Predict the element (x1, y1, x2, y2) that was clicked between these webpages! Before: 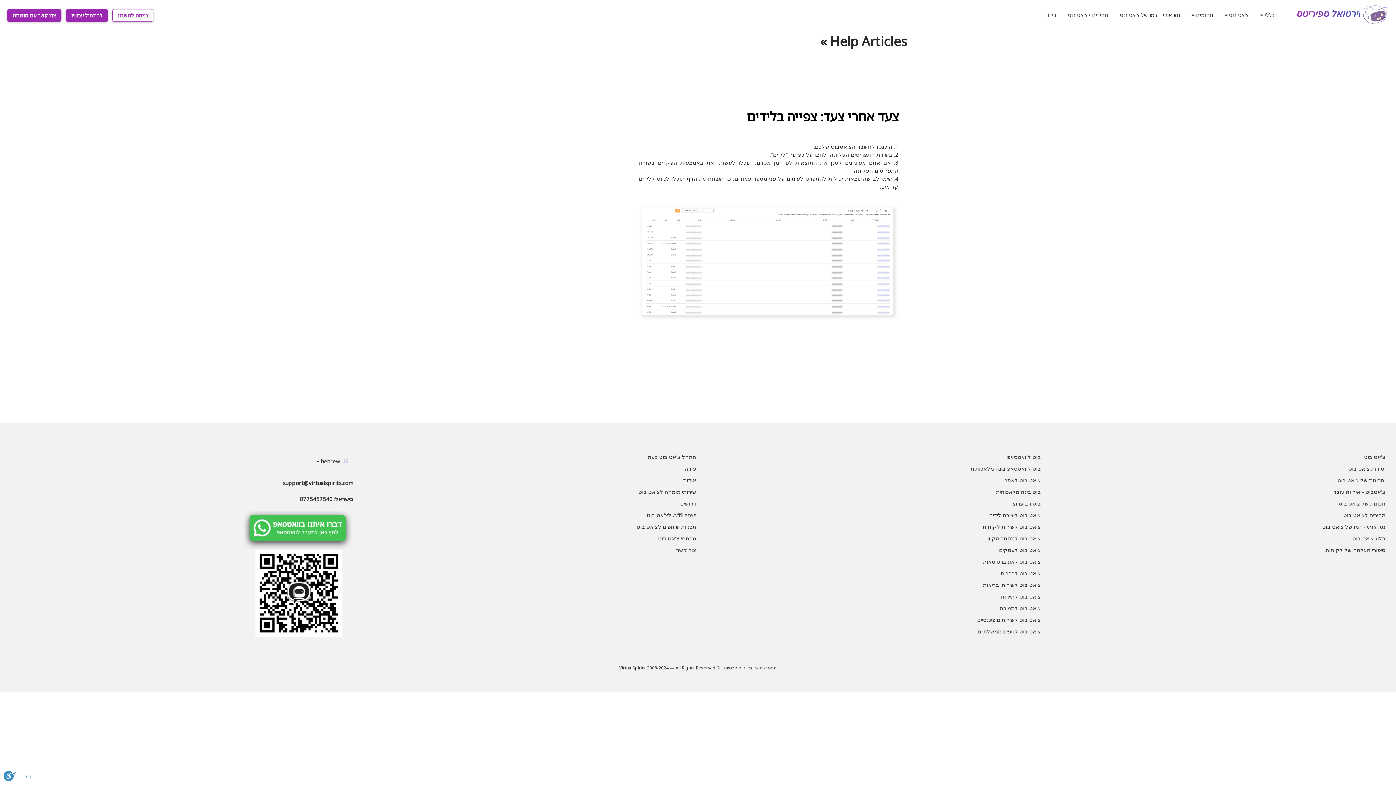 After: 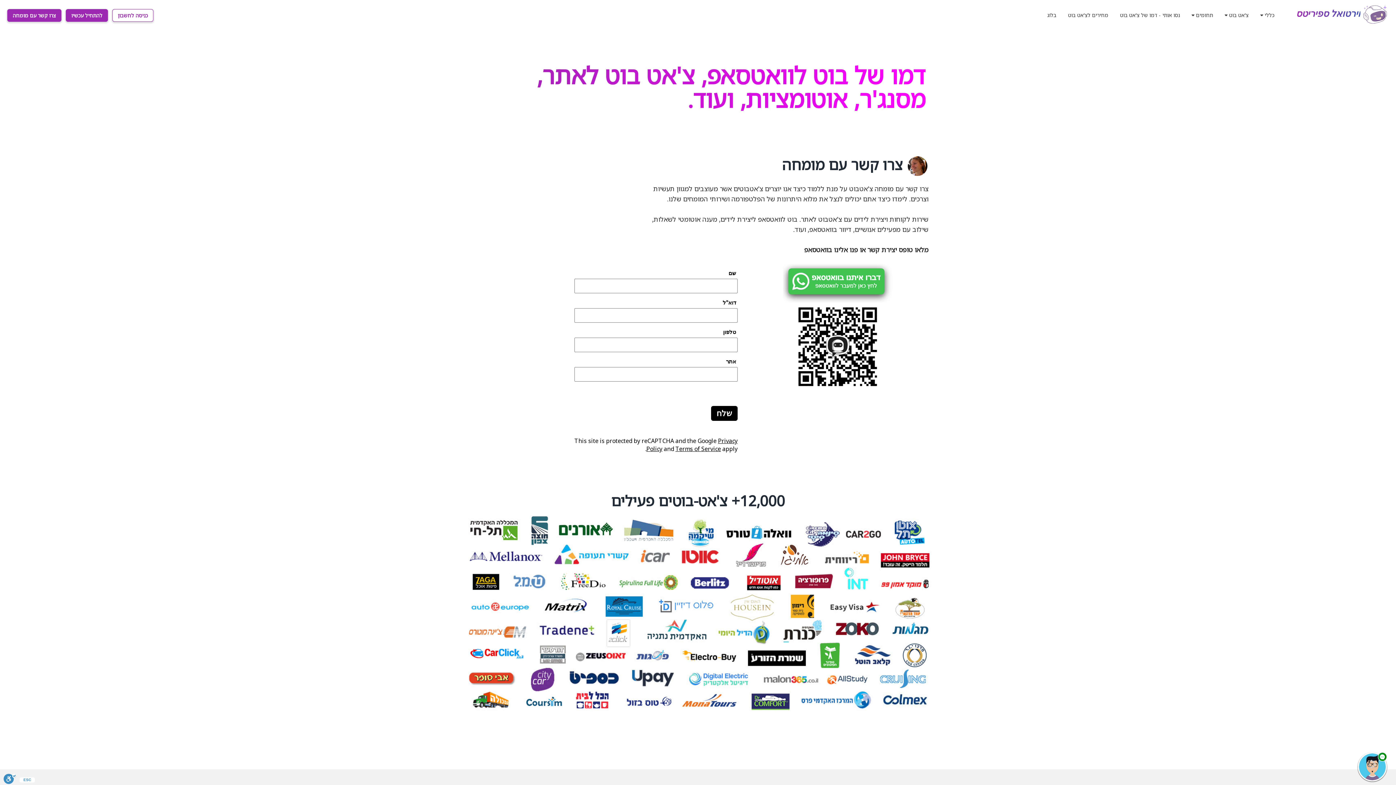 Action: bbox: (7, 9, 61, 21) label: צרו קשר עם מומחה